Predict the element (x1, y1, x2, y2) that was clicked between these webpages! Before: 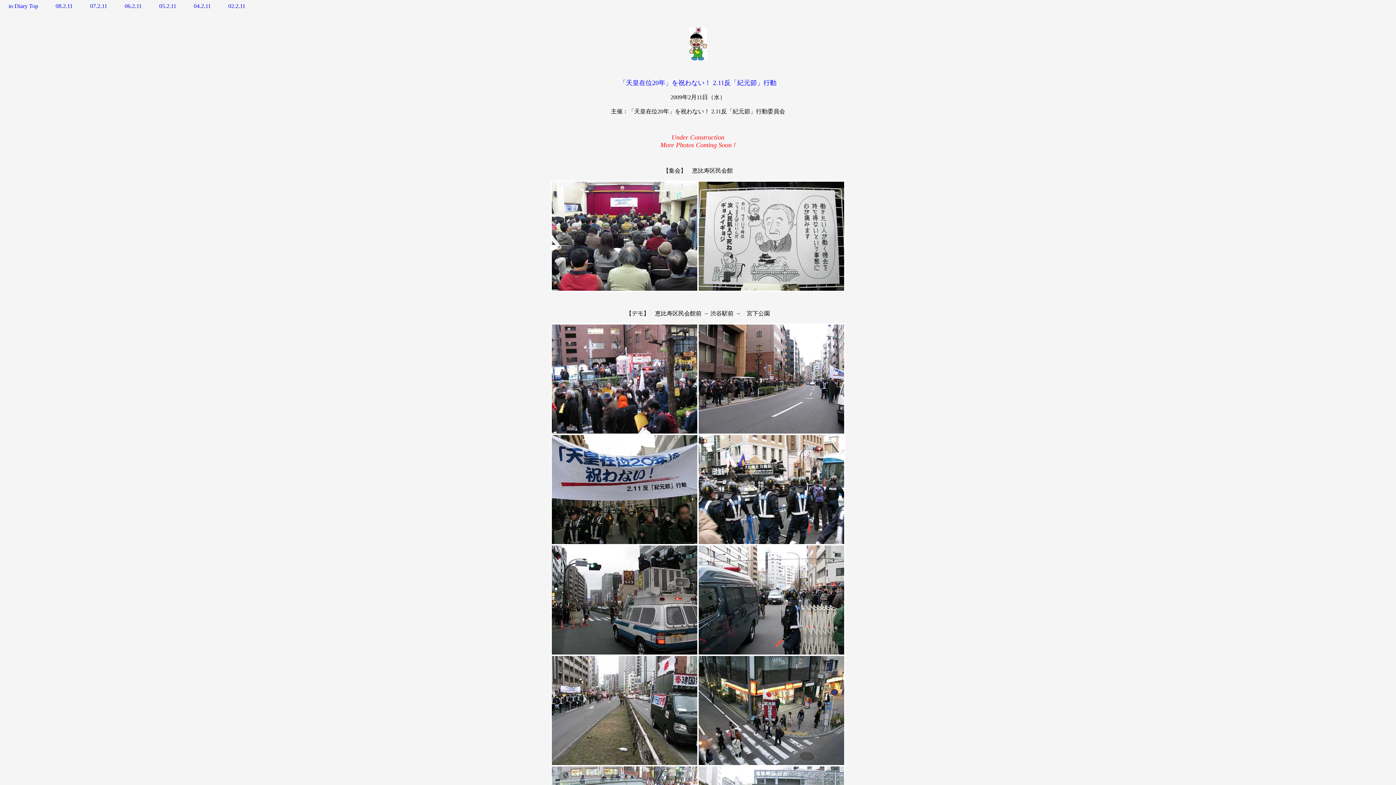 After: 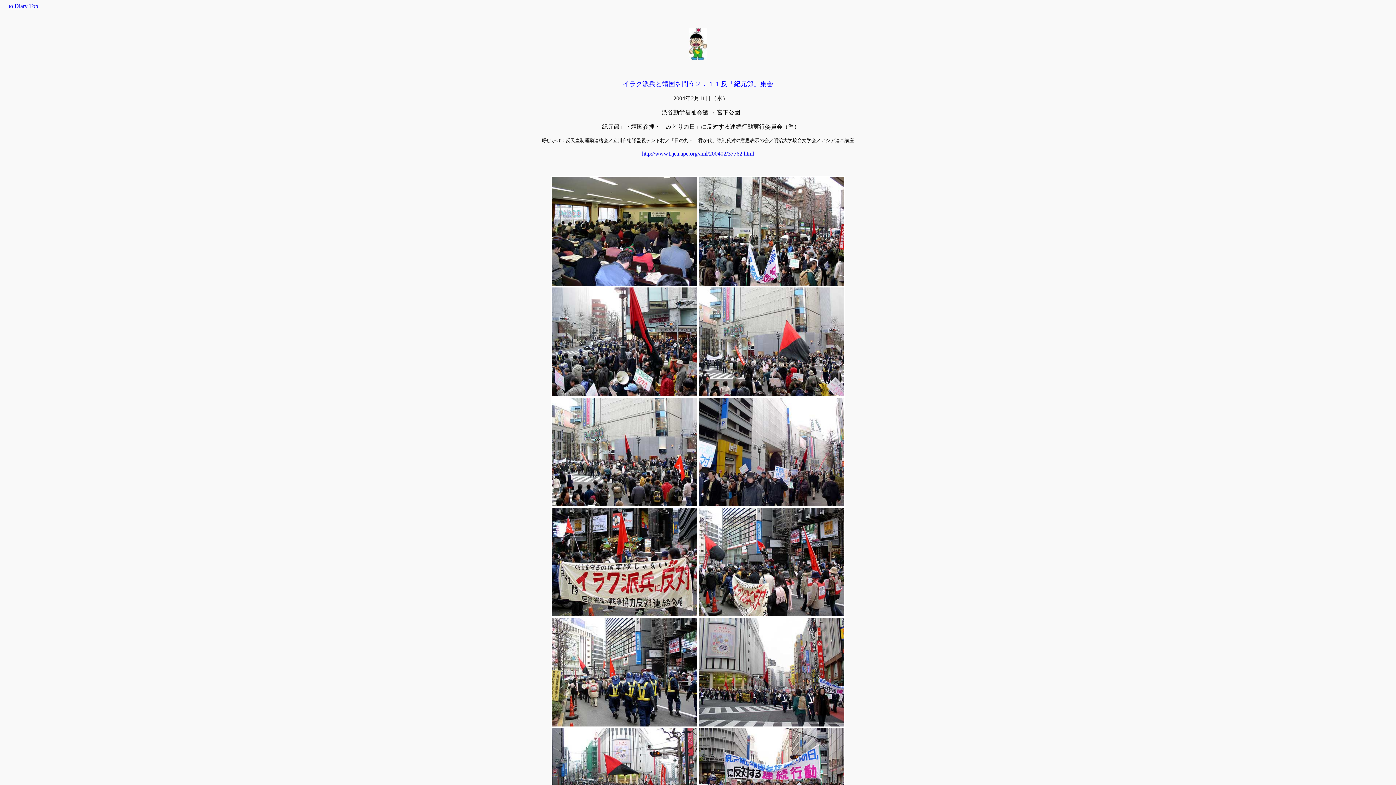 Action: label: 04.2.11 bbox: (193, 2, 210, 9)